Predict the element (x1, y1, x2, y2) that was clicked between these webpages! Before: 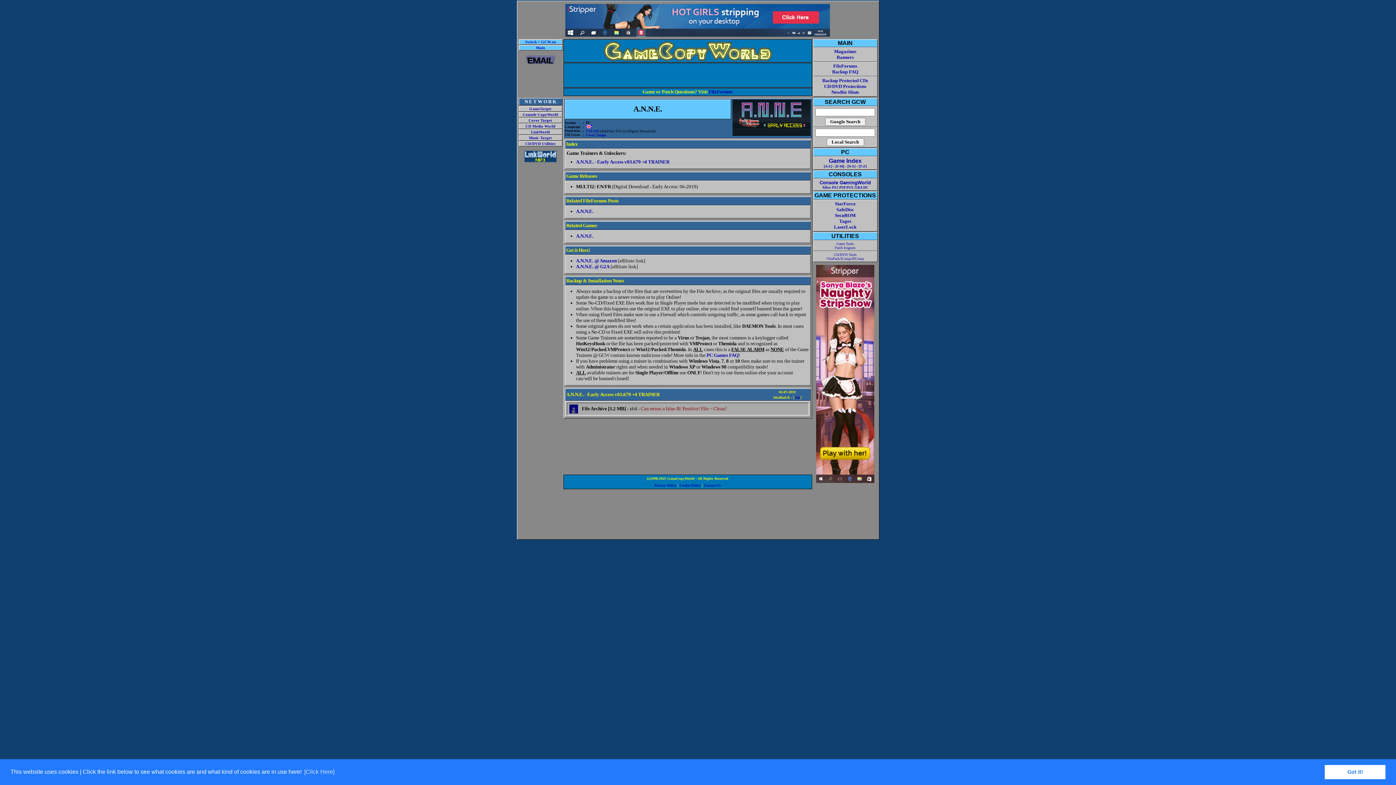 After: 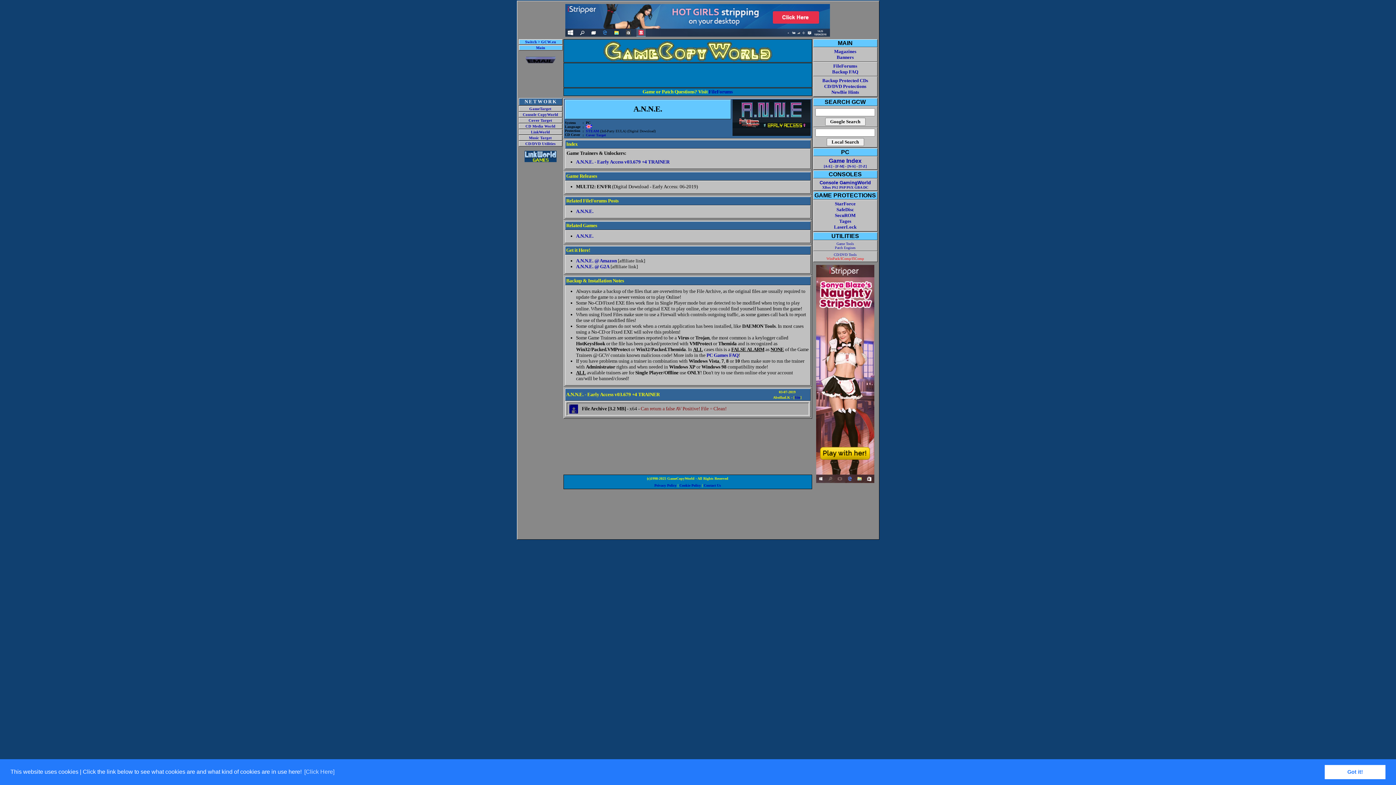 Action: label: WinPack/IComp/I5Comp bbox: (826, 256, 864, 260)